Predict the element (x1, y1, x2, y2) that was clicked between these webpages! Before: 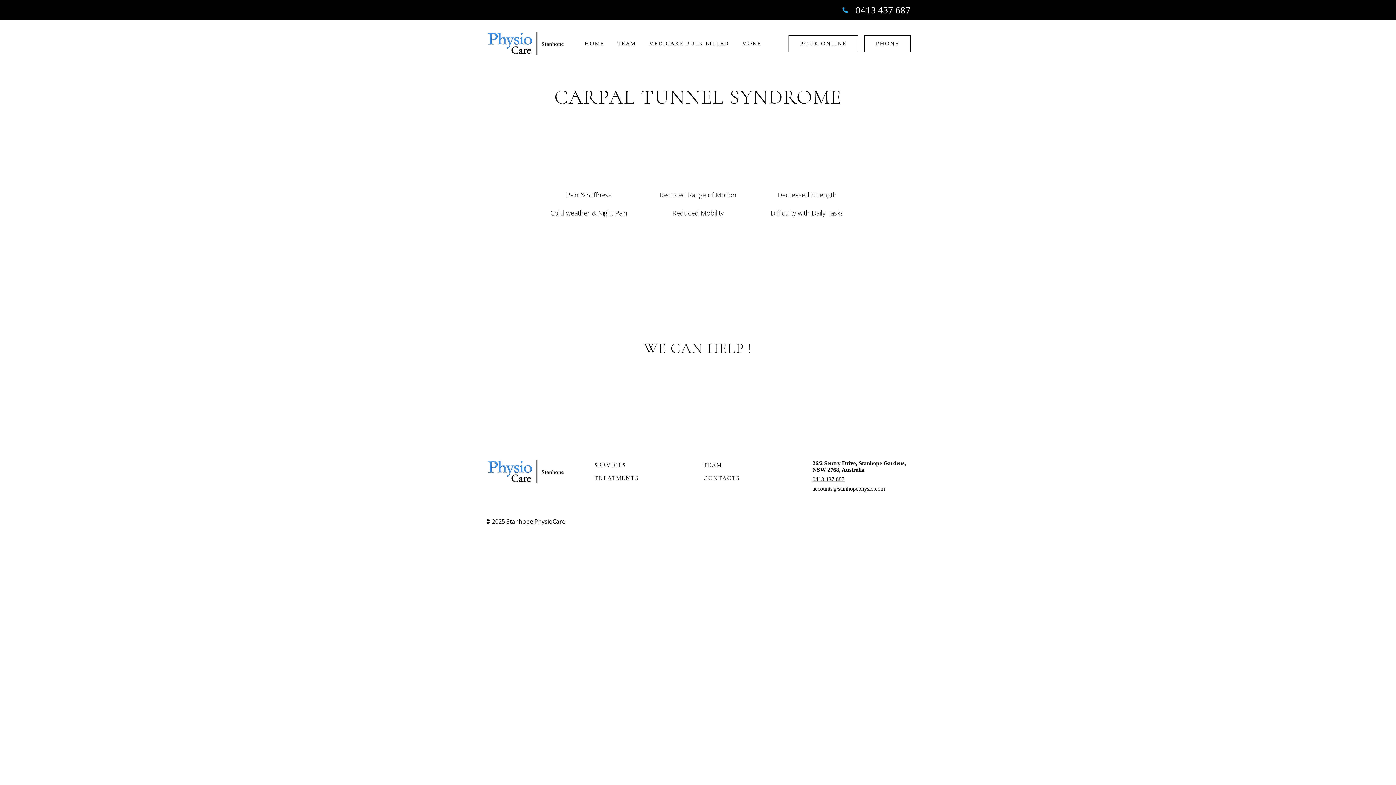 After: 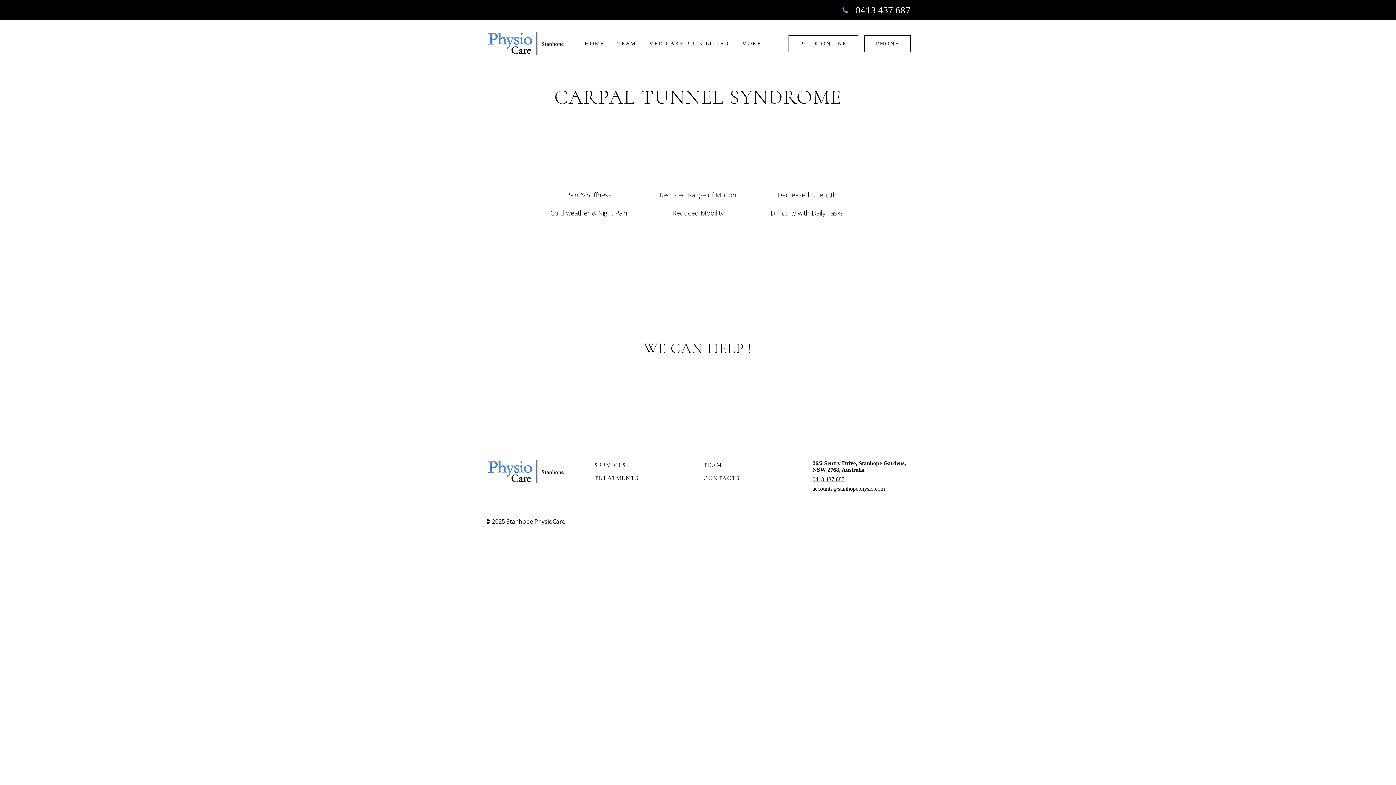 Action: bbox: (485, 493, 494, 502)